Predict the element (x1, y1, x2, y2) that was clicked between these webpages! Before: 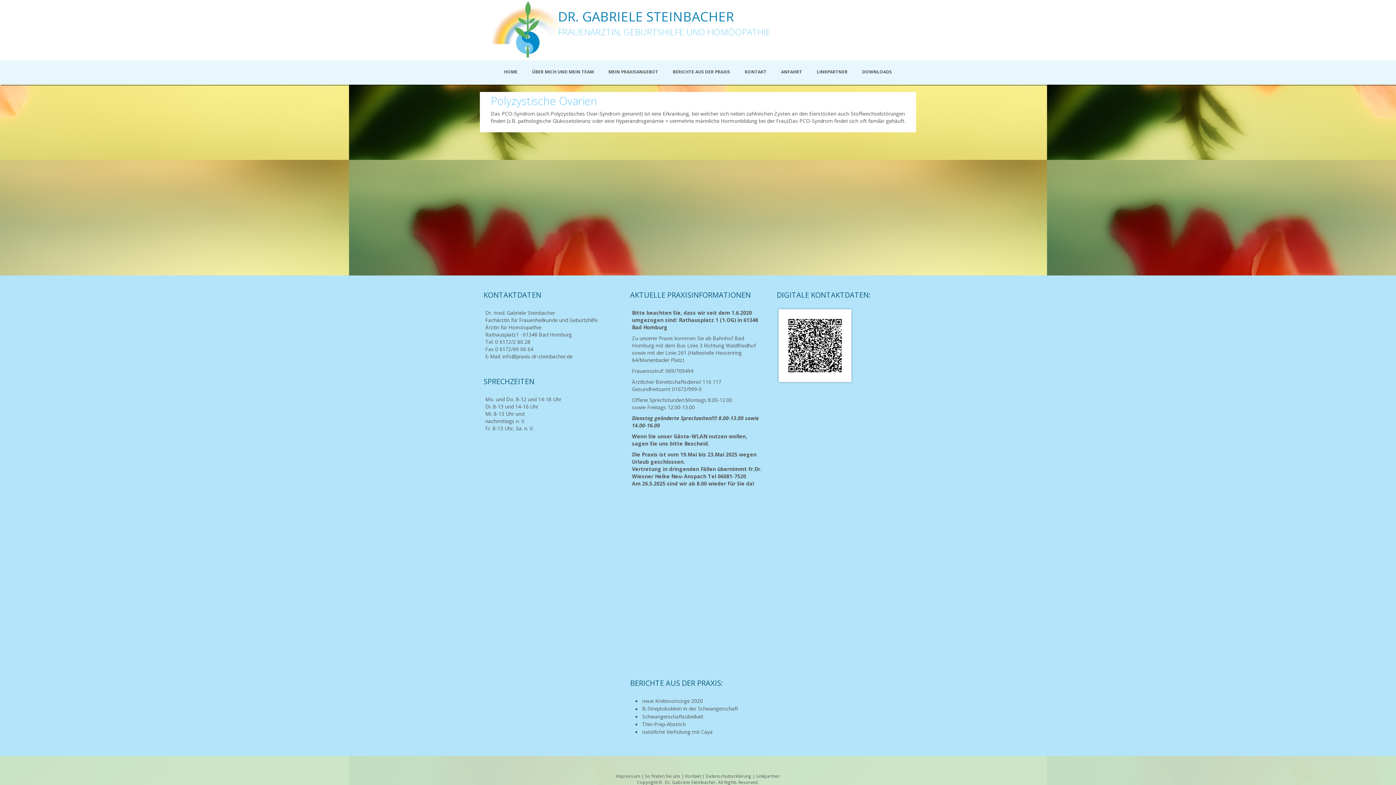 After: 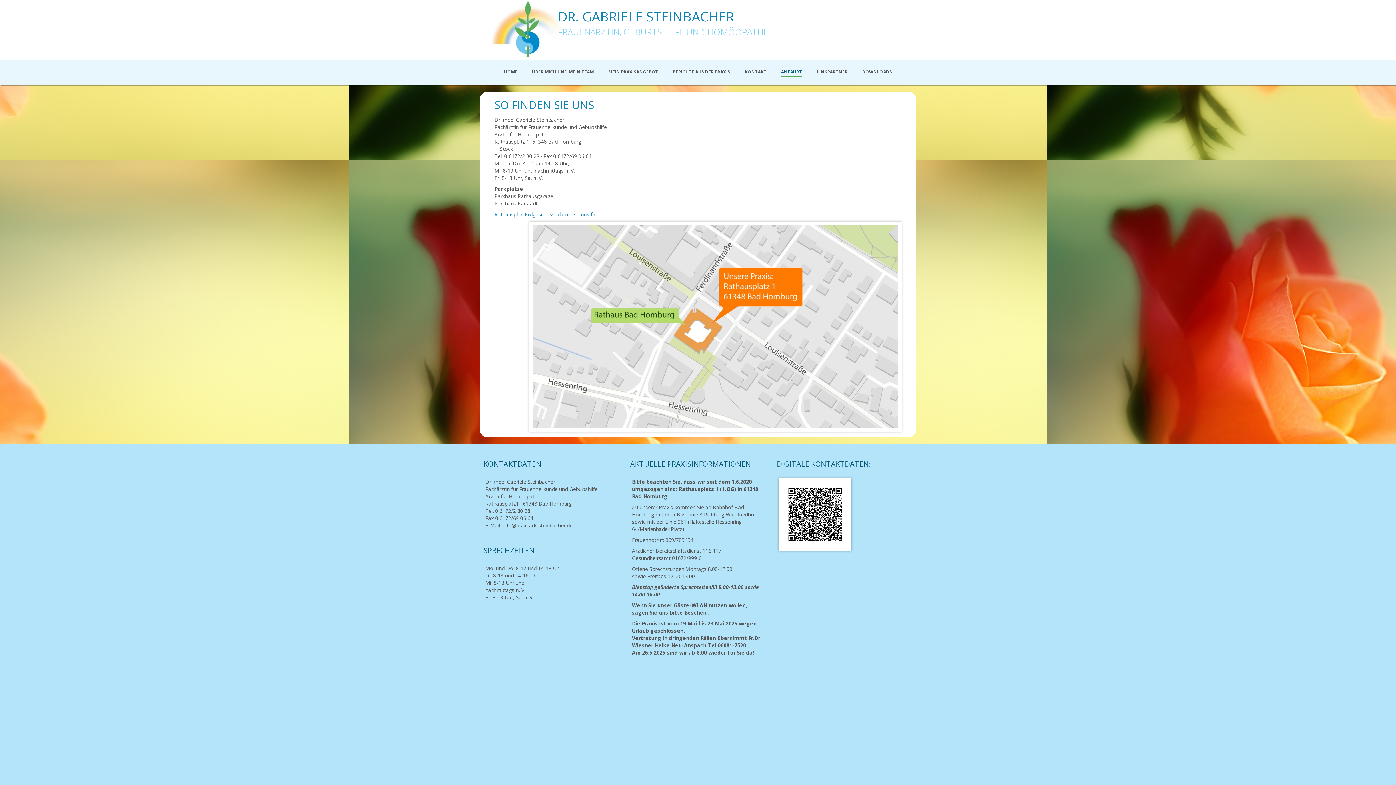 Action: bbox: (781, 65, 802, 76) label: ANFAHRT